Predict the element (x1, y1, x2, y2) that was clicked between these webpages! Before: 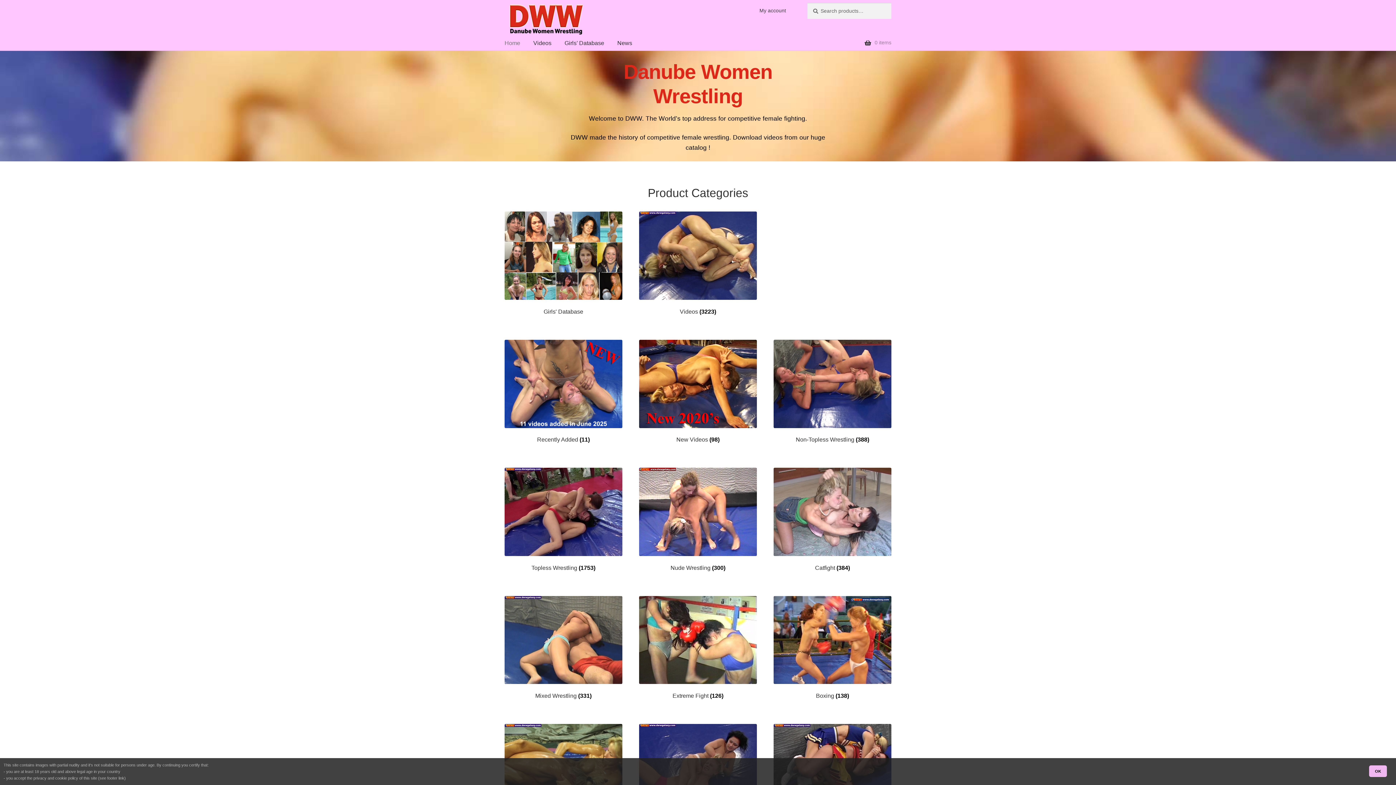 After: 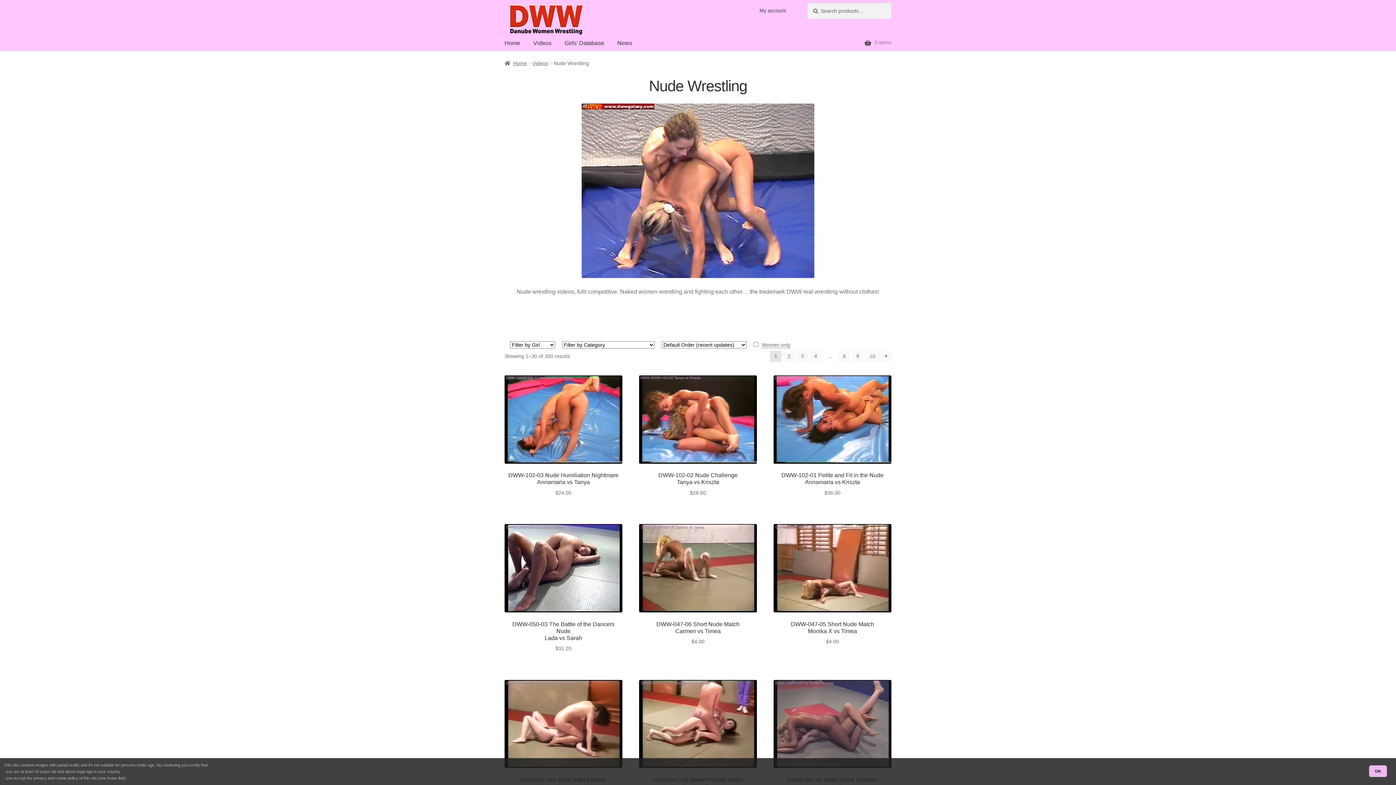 Action: bbox: (639, 468, 757, 571) label: Visit product category Nude Wrestling